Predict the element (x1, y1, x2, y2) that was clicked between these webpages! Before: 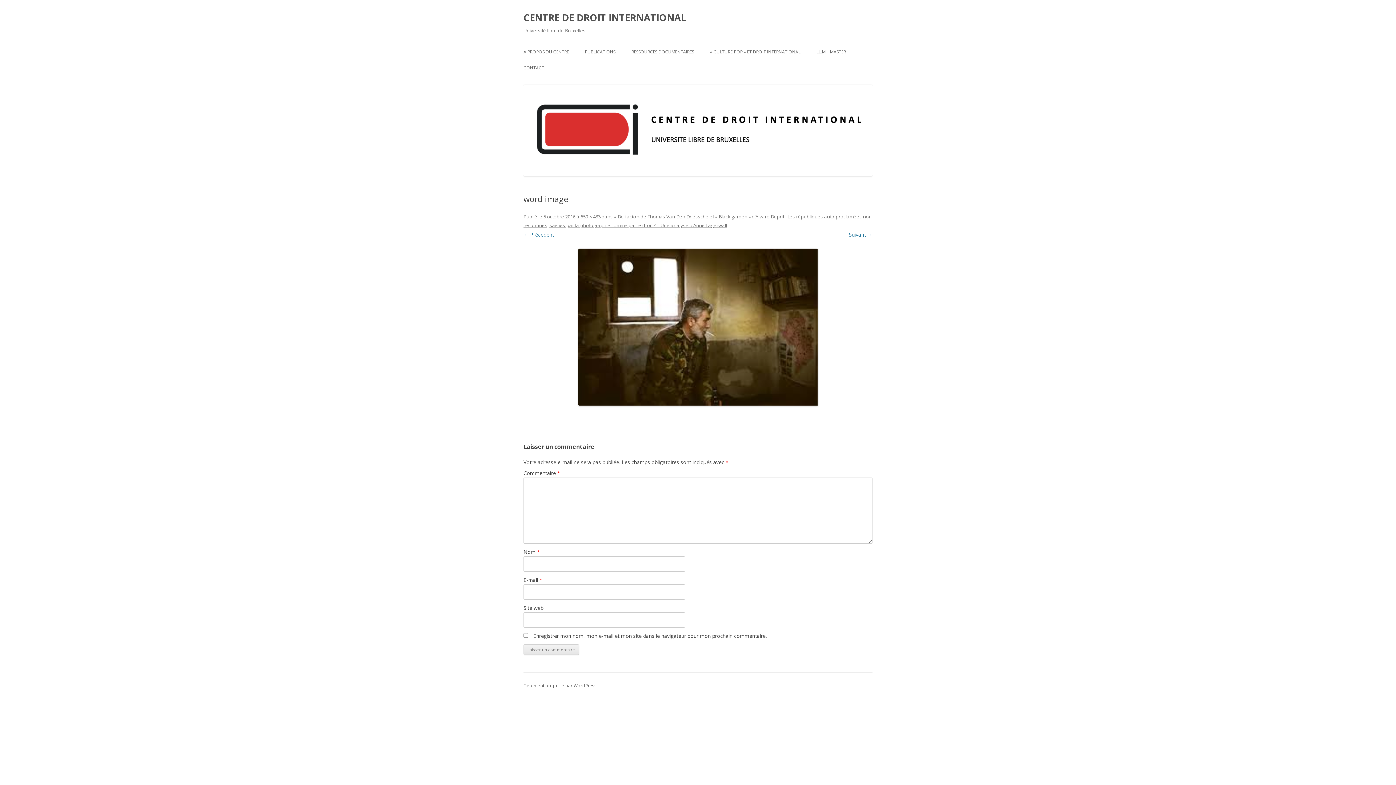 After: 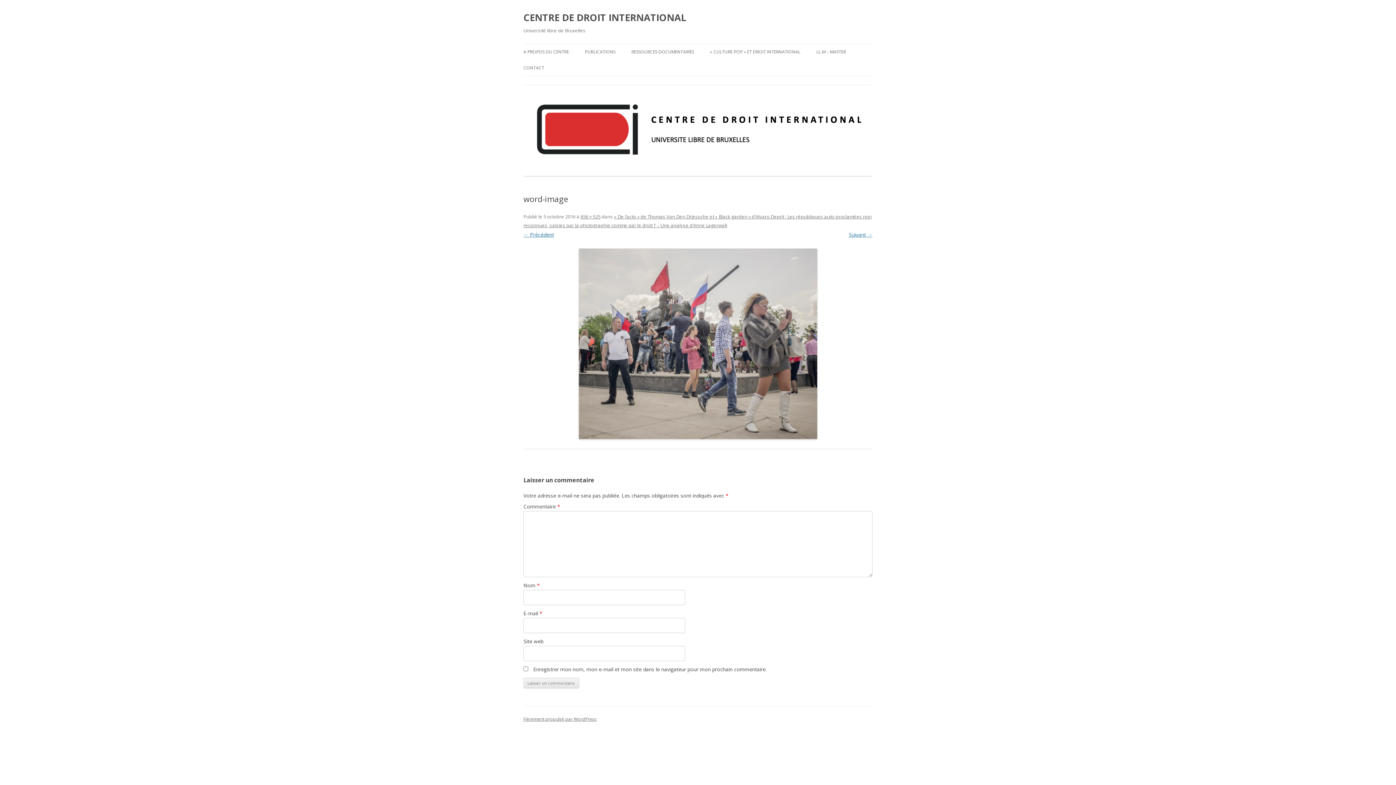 Action: bbox: (523, 248, 872, 406)